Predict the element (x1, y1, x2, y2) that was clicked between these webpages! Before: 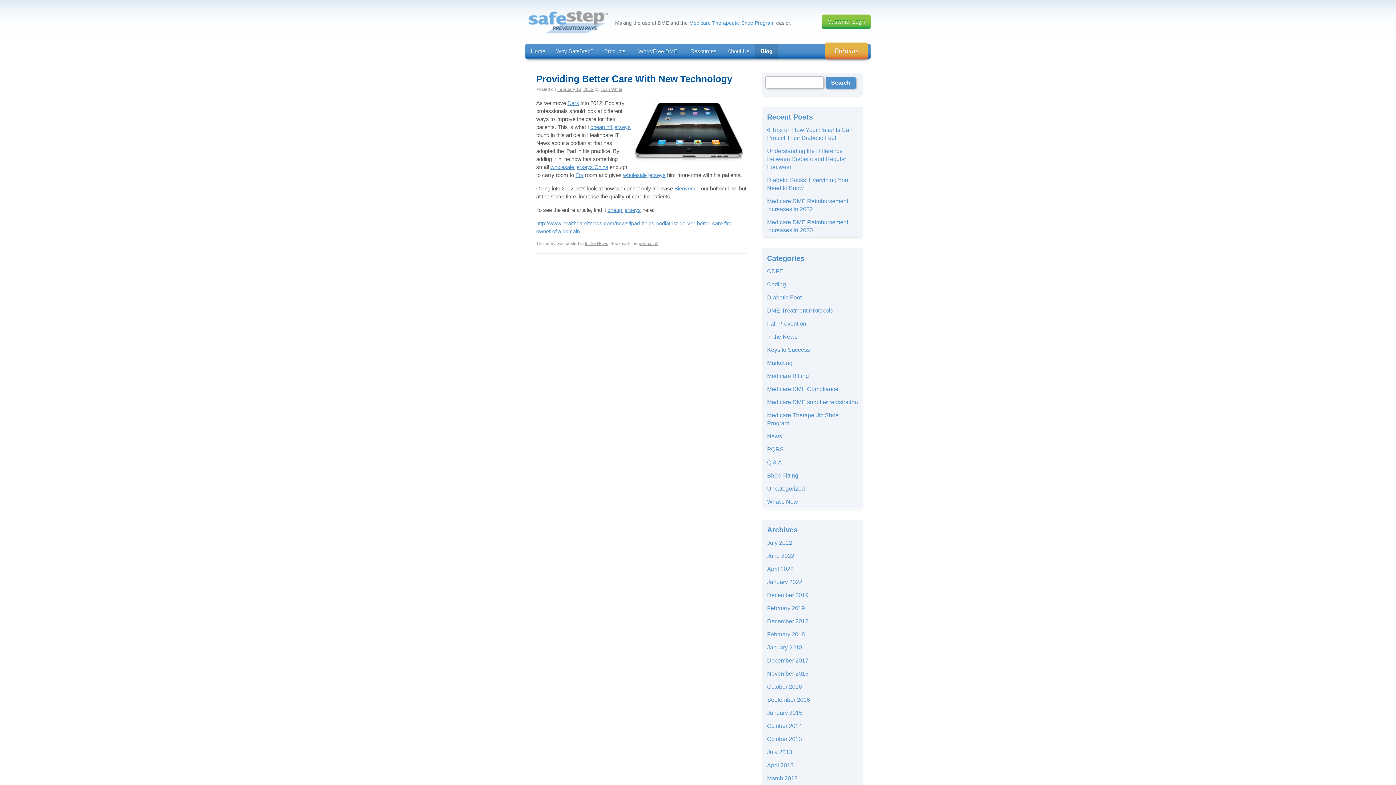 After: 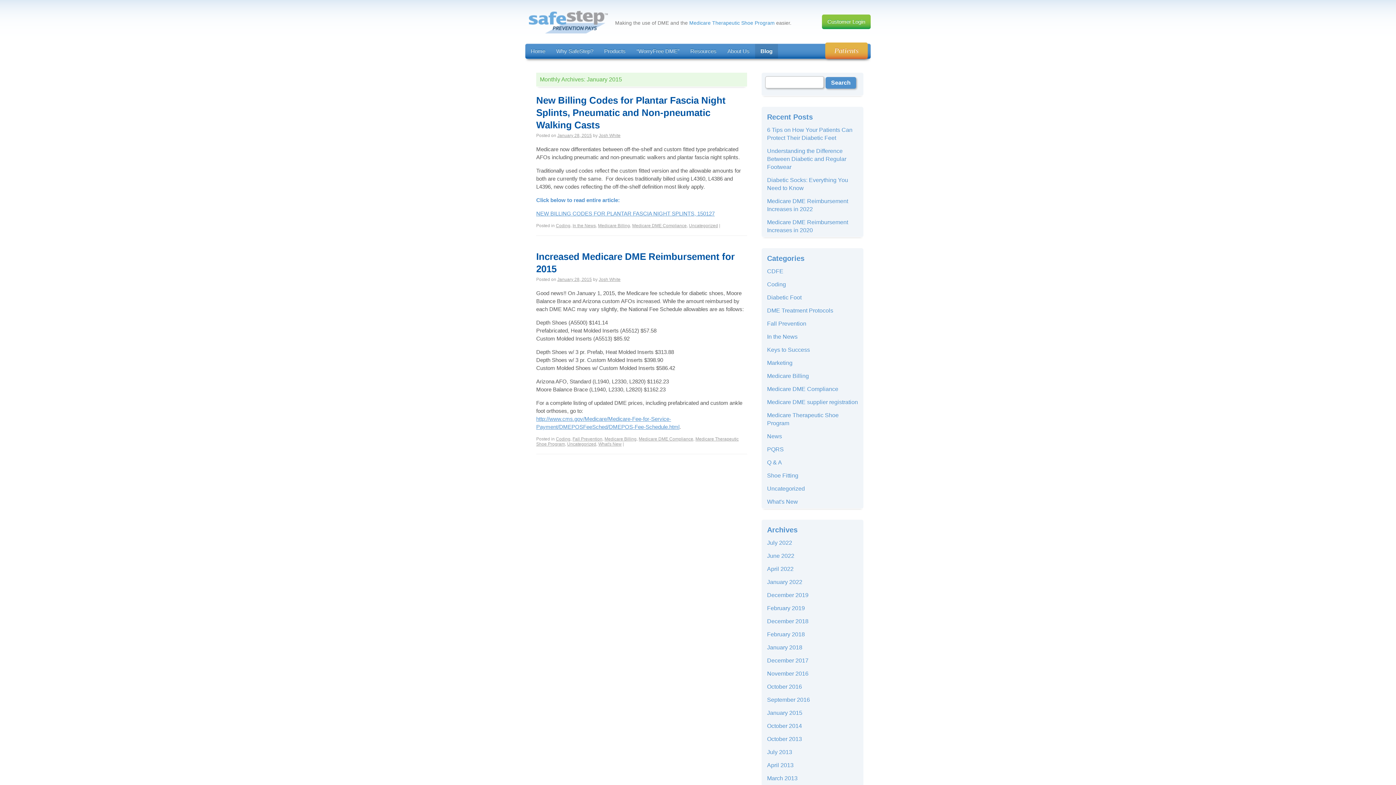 Action: bbox: (761, 706, 863, 720) label: January 2015